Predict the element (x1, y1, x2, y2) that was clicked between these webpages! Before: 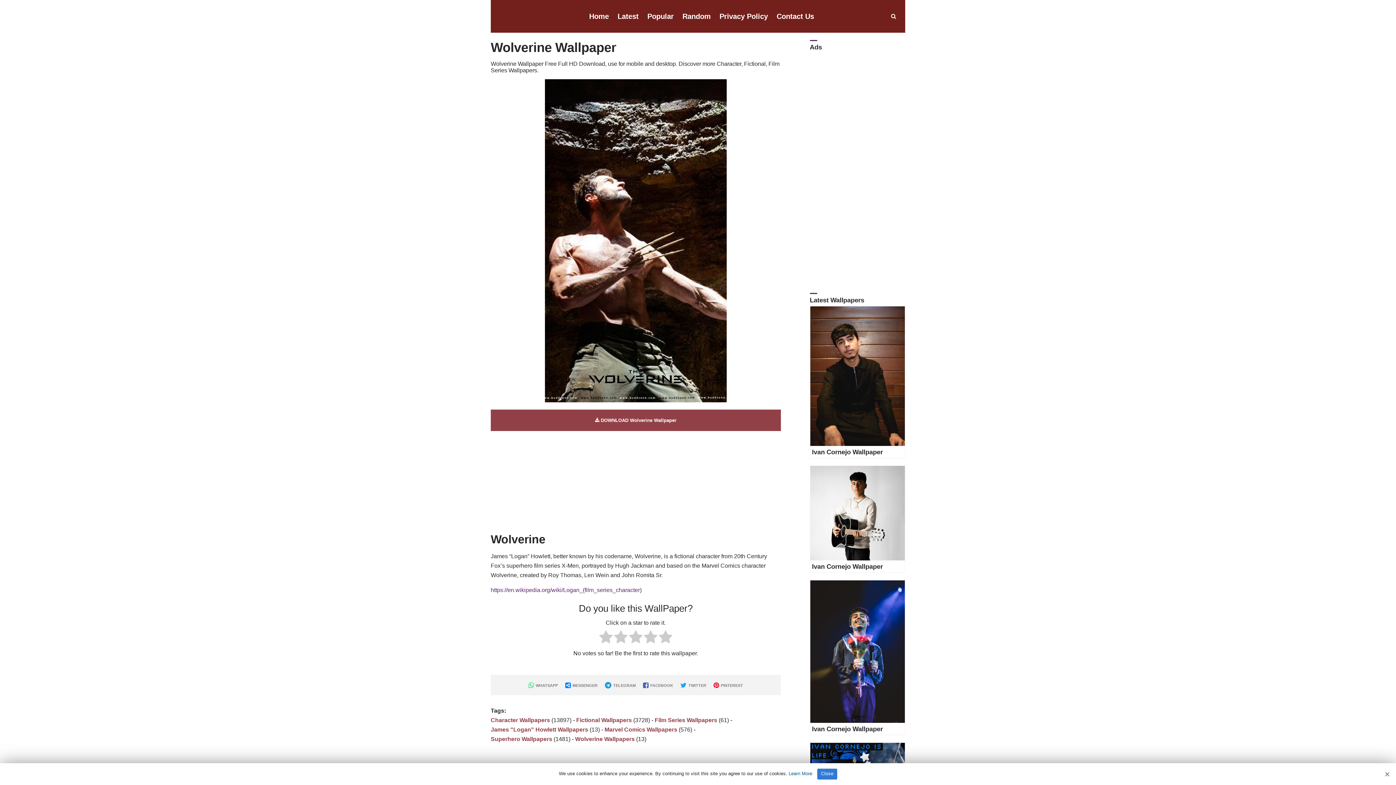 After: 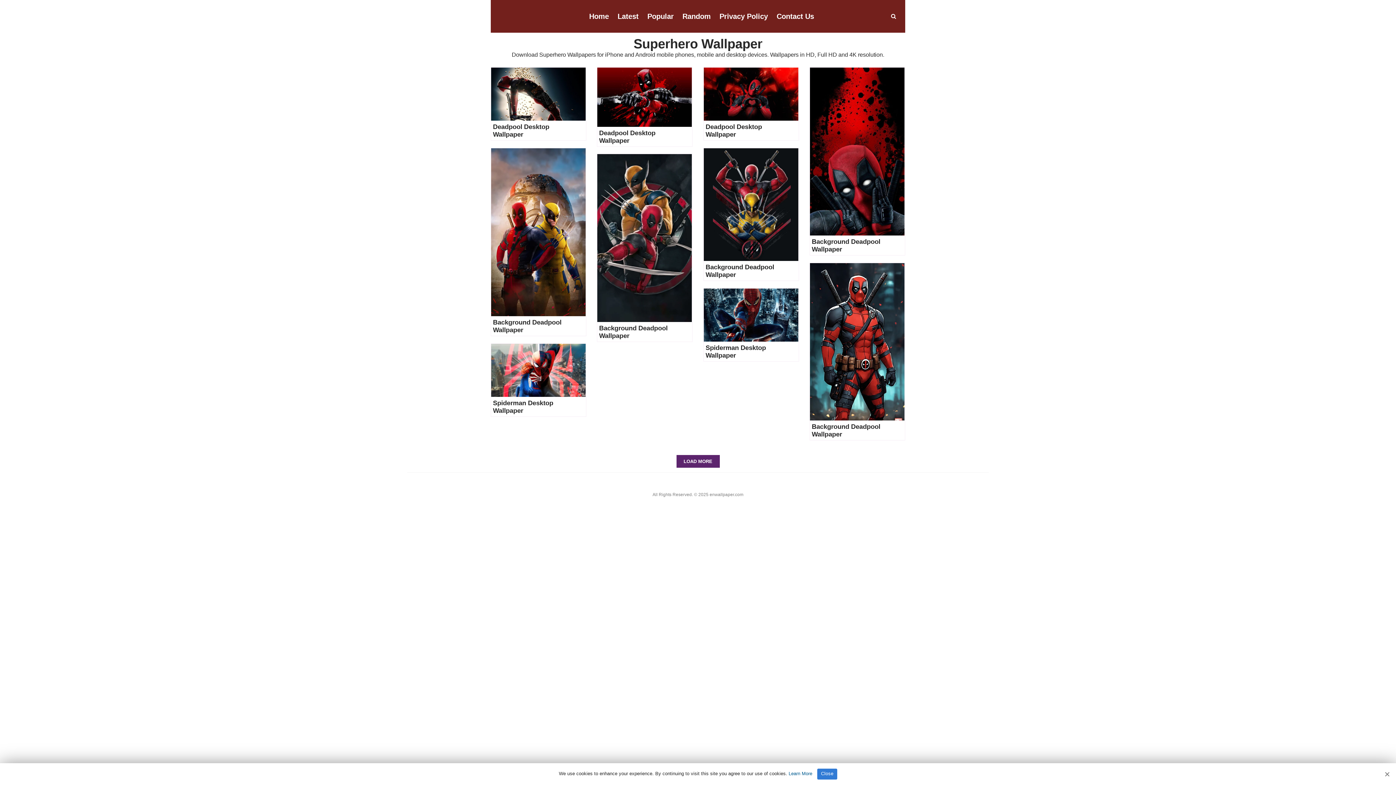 Action: label: Superhero Wallpapers bbox: (490, 736, 552, 742)